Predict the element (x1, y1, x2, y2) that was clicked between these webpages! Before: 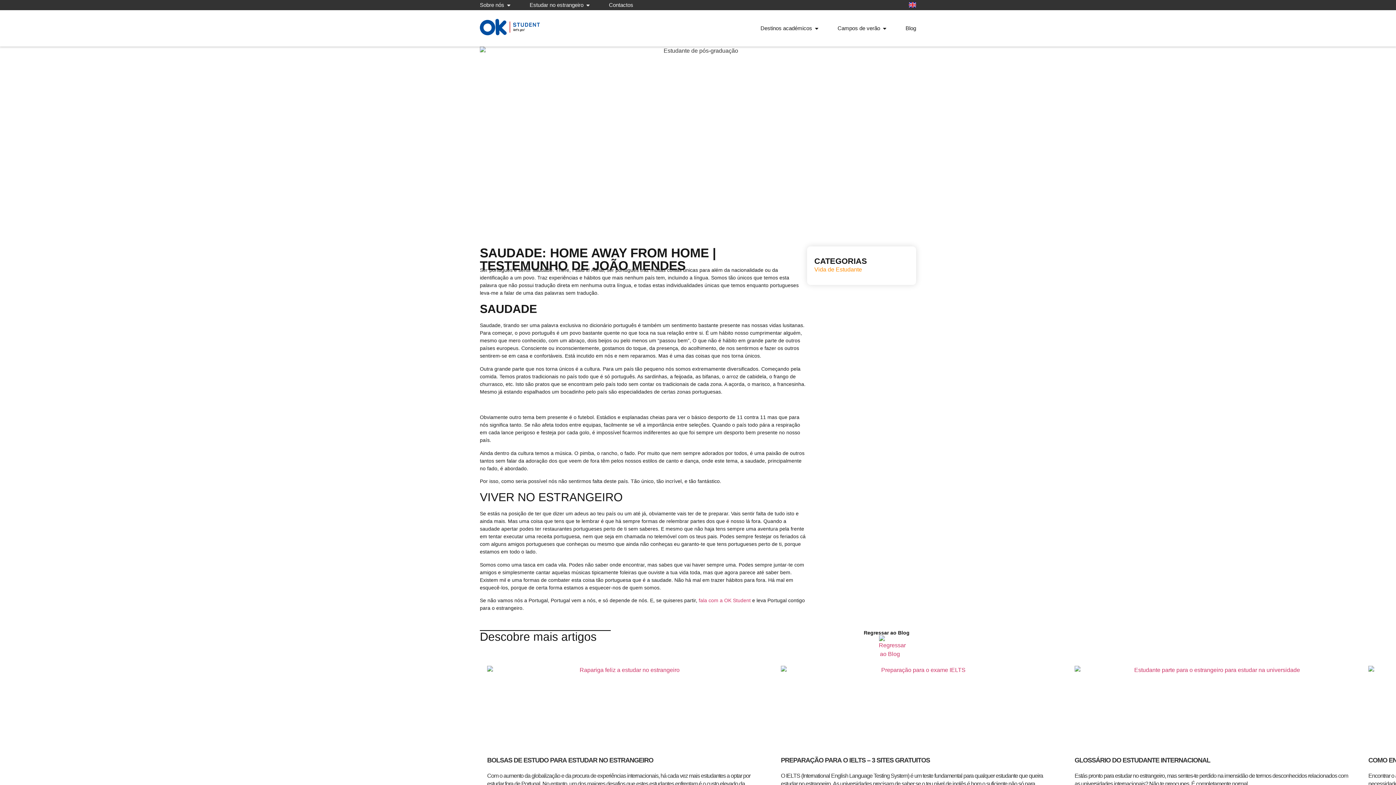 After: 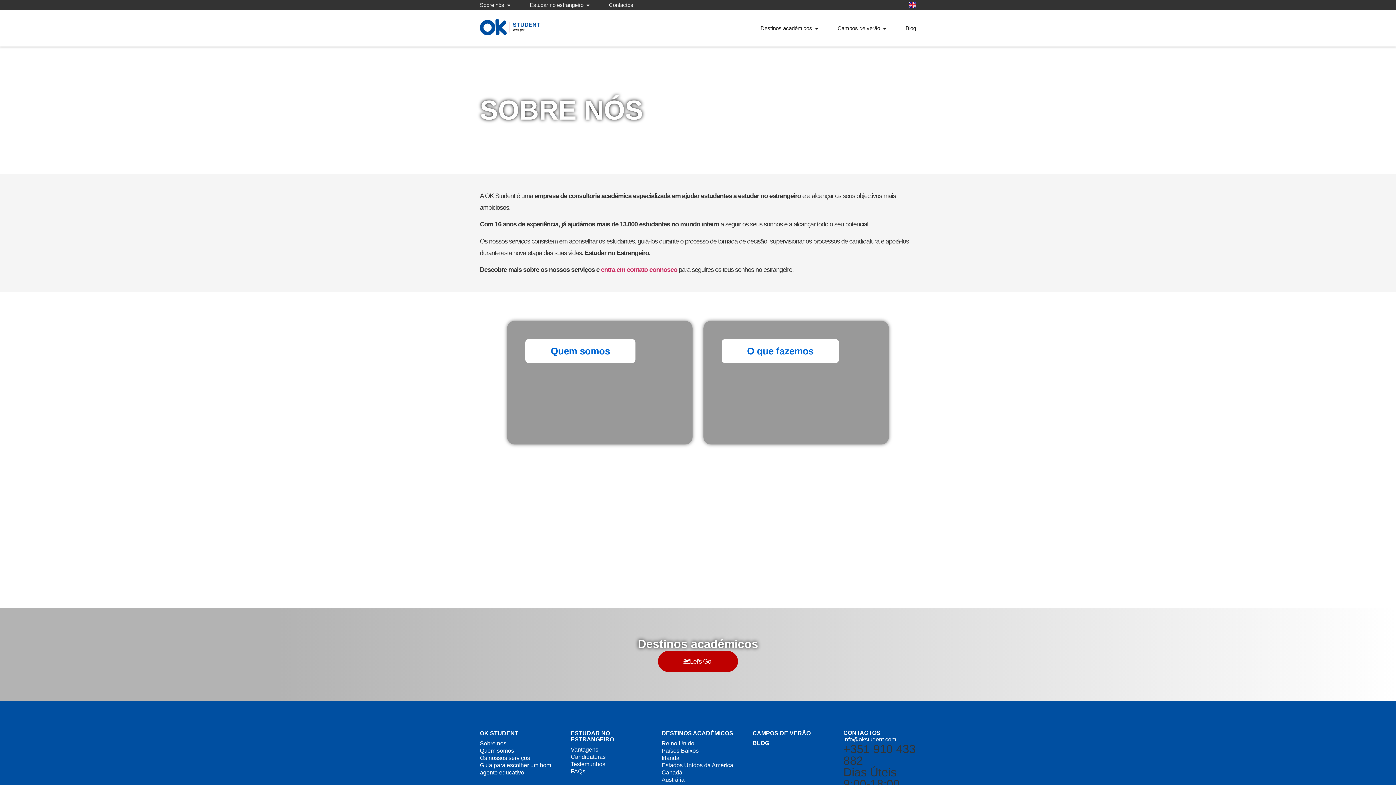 Action: label: Sobre nós bbox: (480, 1, 504, 8)